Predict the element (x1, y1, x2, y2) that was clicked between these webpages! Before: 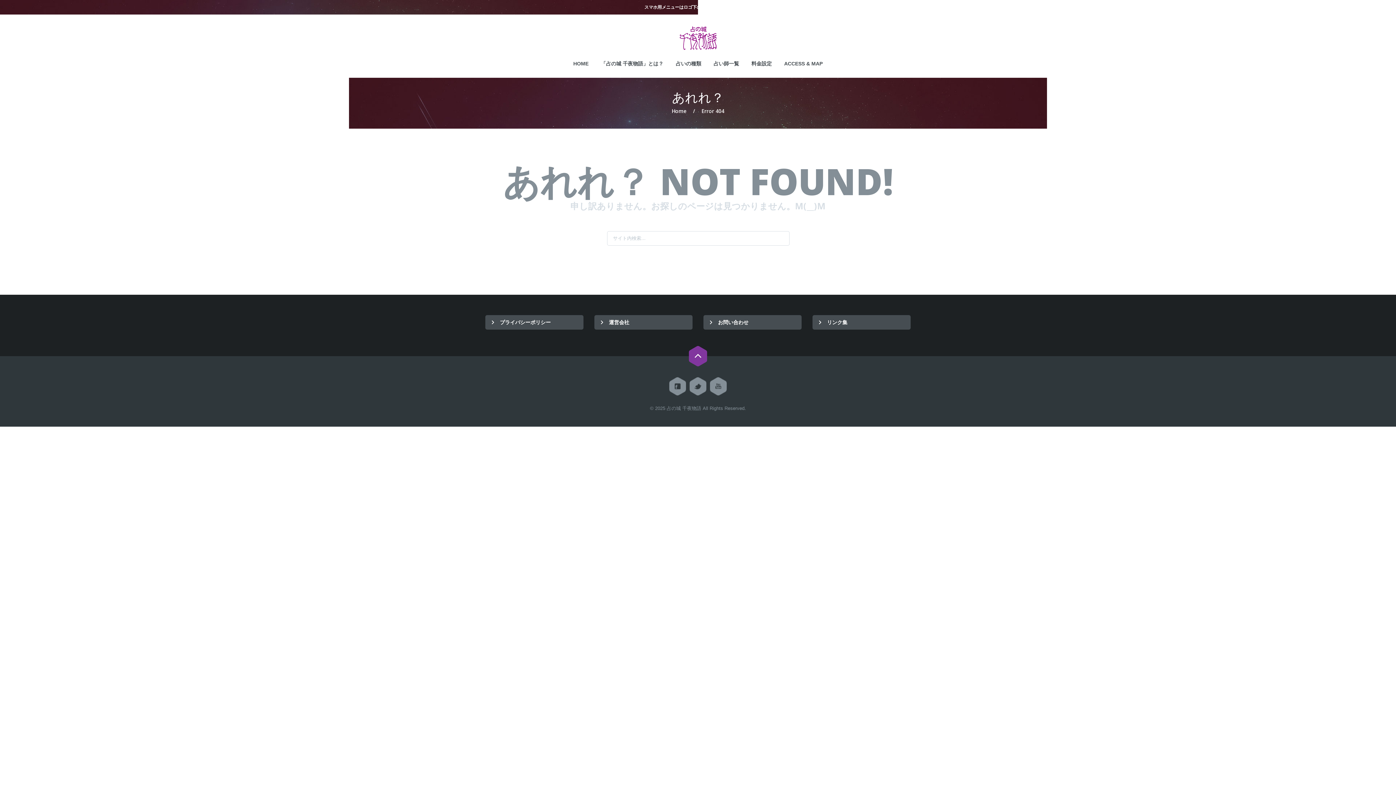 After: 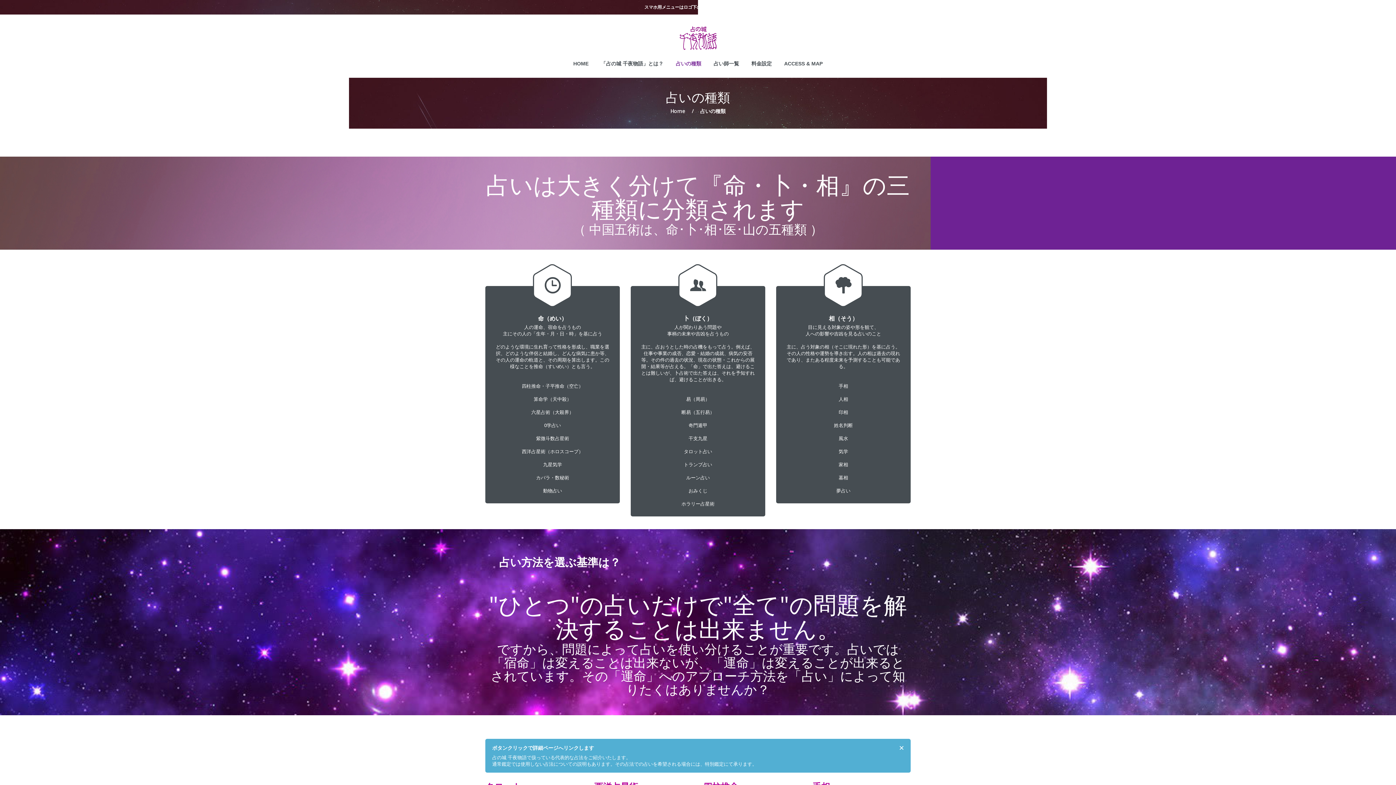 Action: bbox: (676, 60, 701, 72) label: 占いの種類